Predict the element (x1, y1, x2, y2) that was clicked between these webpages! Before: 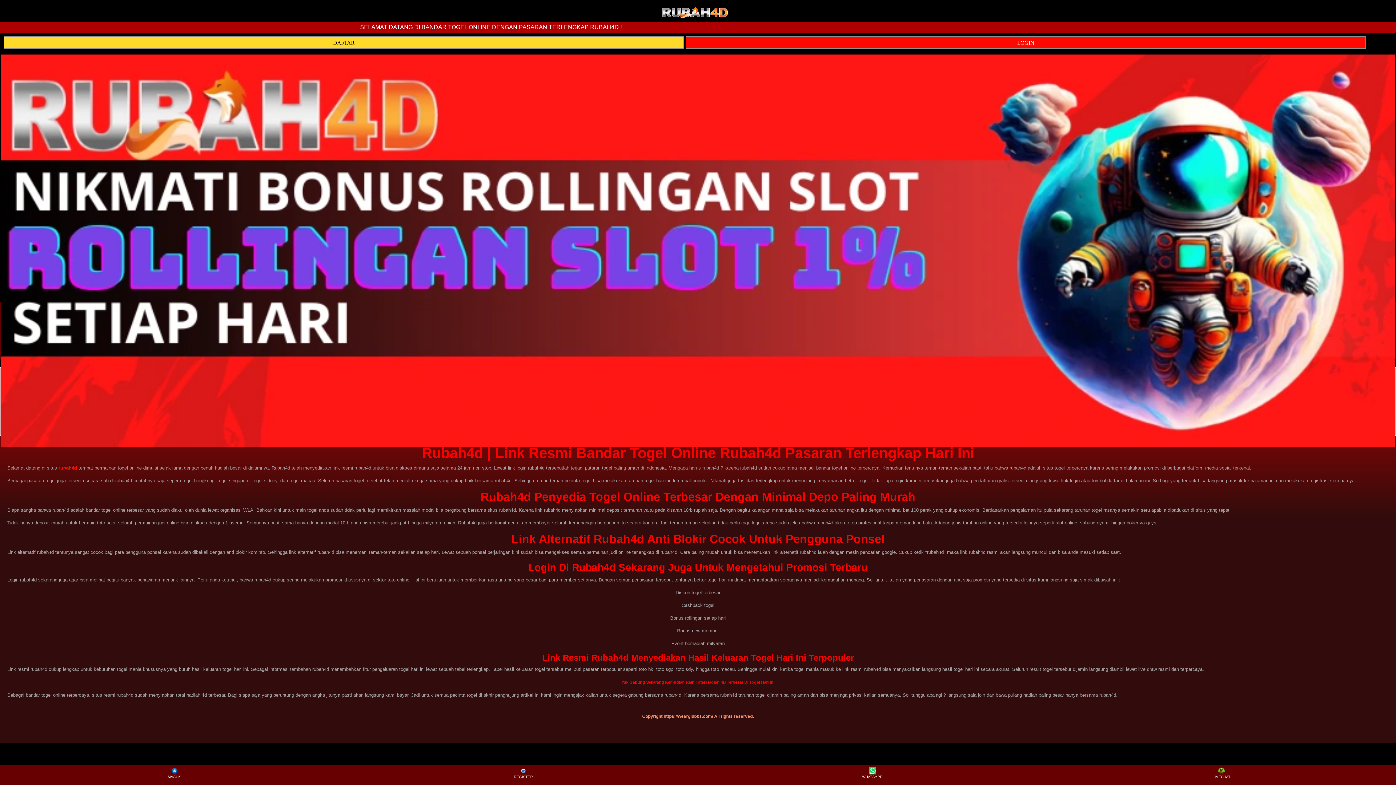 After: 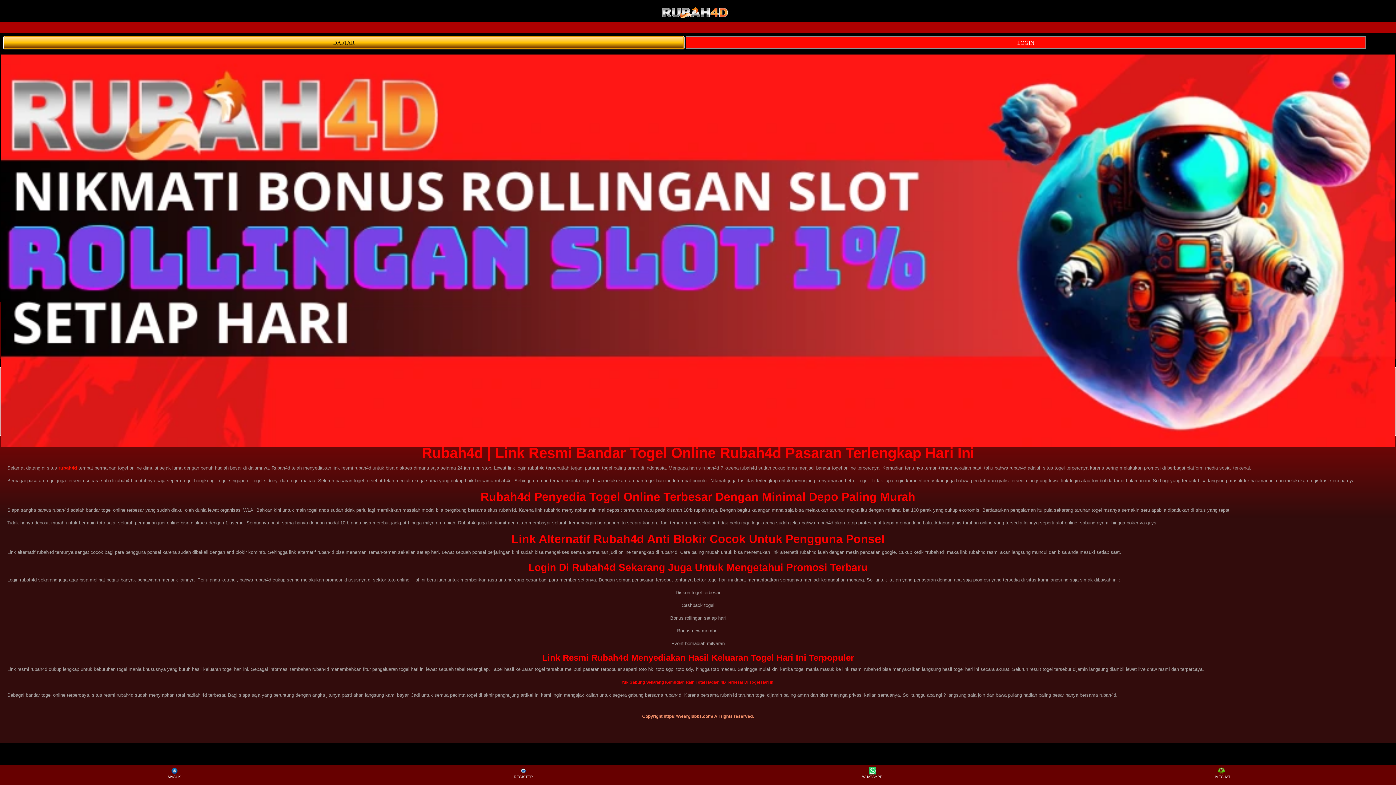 Action: bbox: (3, 36, 684, 49) label: DAFTAR